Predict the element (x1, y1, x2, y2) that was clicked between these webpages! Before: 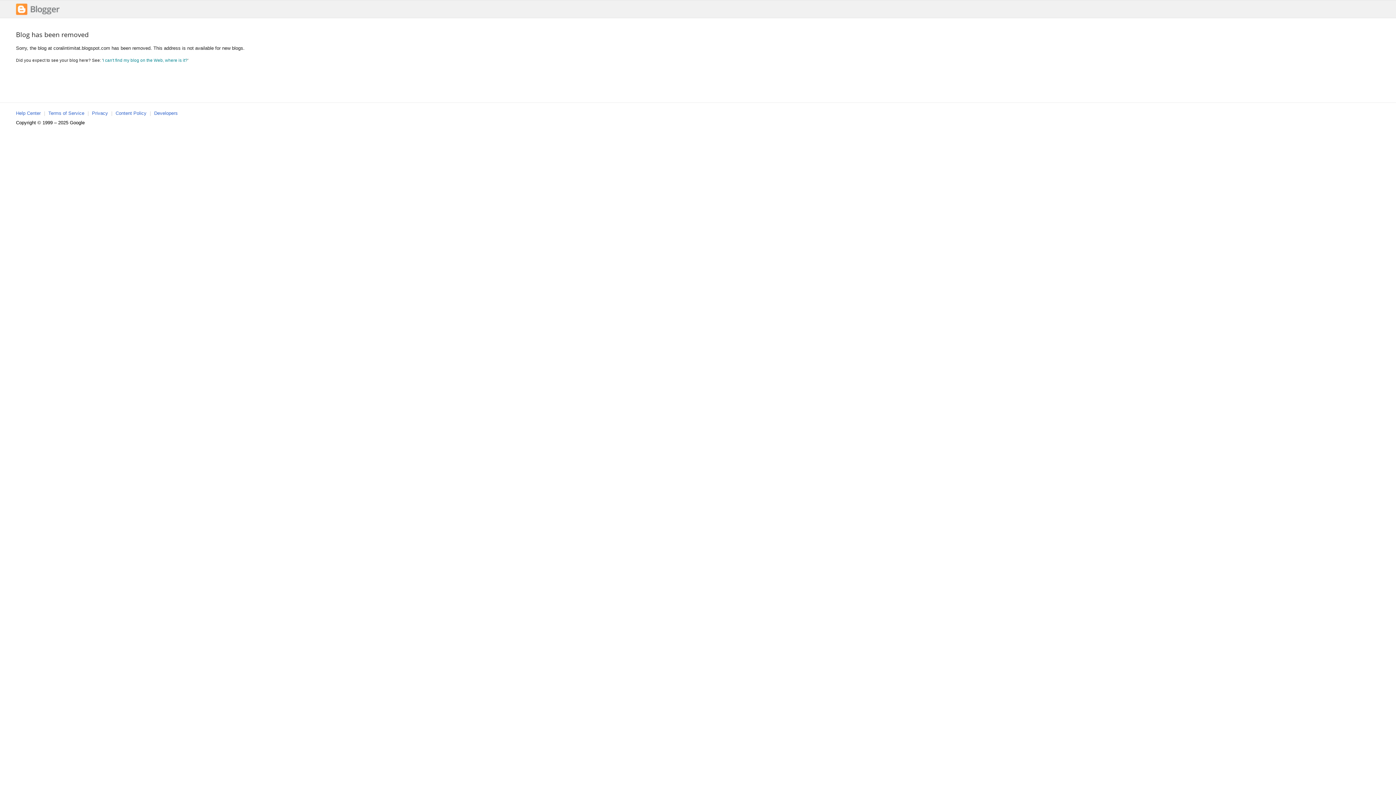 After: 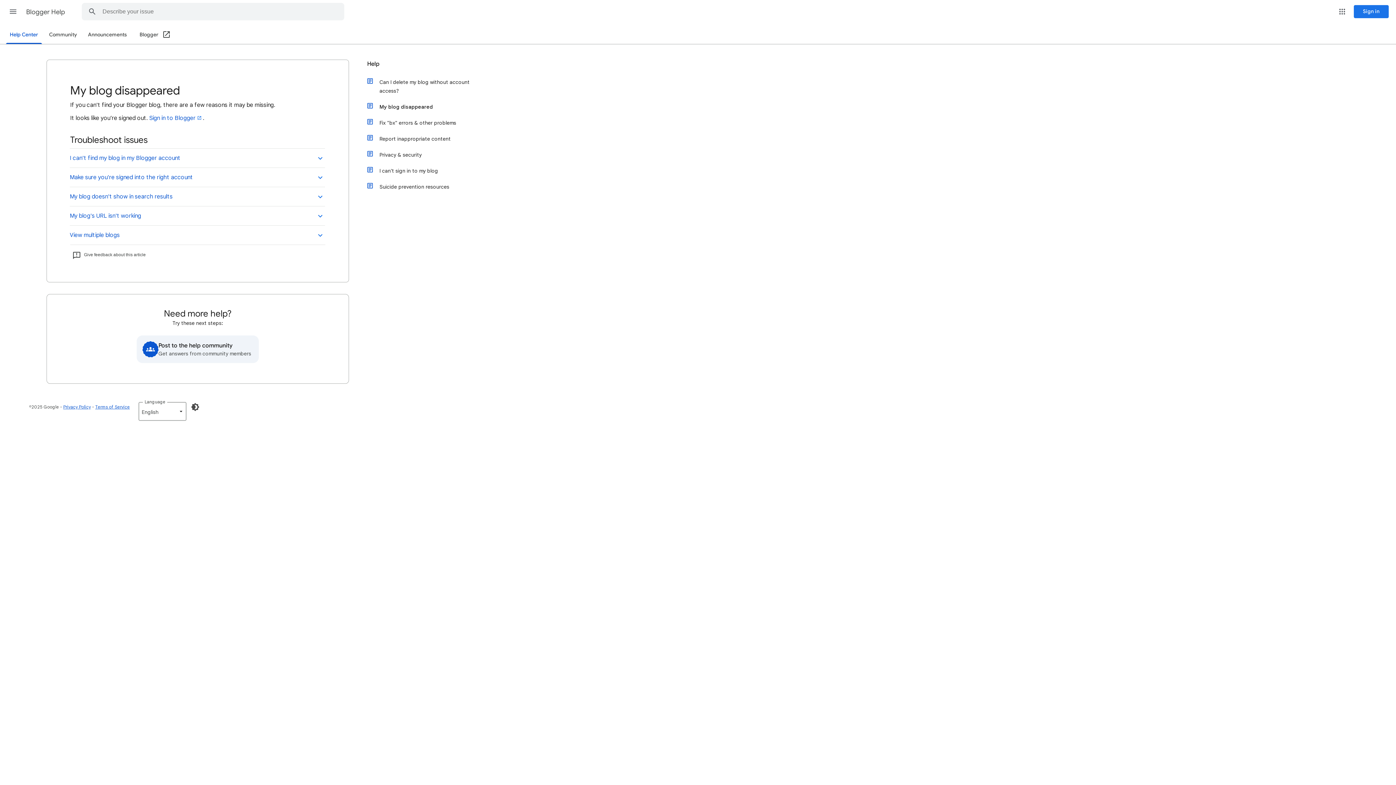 Action: label: I can't find my blog on the Web, where is it? bbox: (102, 57, 187, 62)